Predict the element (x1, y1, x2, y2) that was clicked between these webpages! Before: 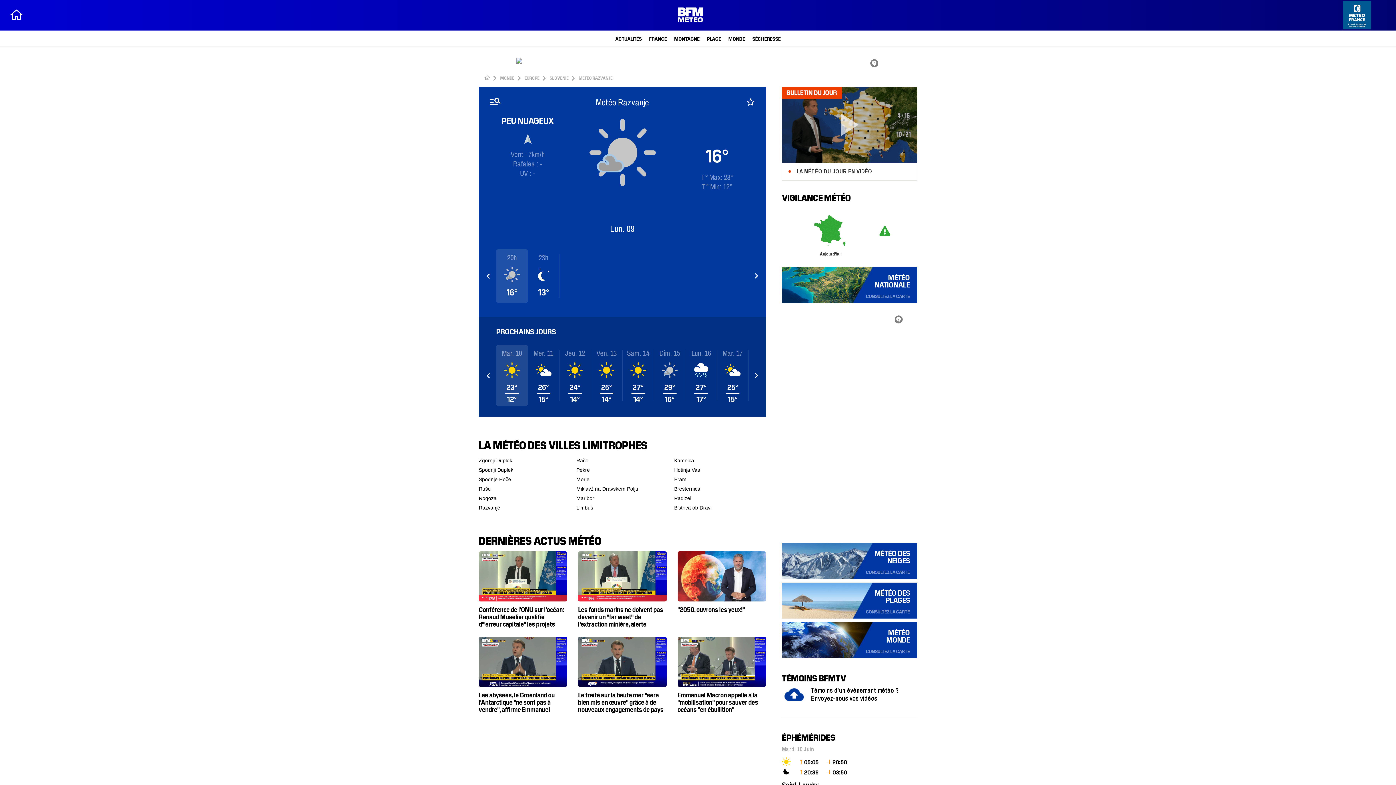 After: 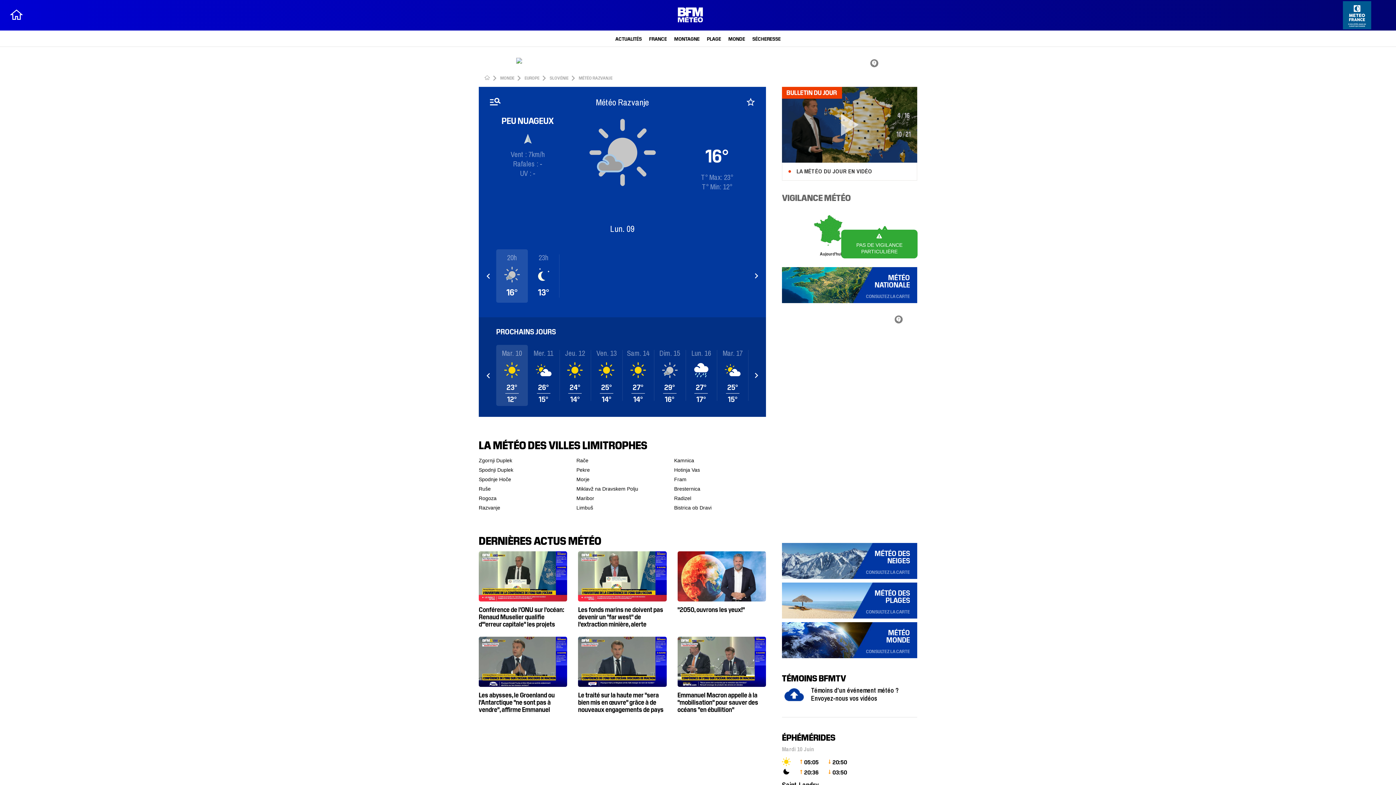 Action: bbox: (879, 226, 890, 235) label: PAS DE VIGILANCE PARTICULIÈRE